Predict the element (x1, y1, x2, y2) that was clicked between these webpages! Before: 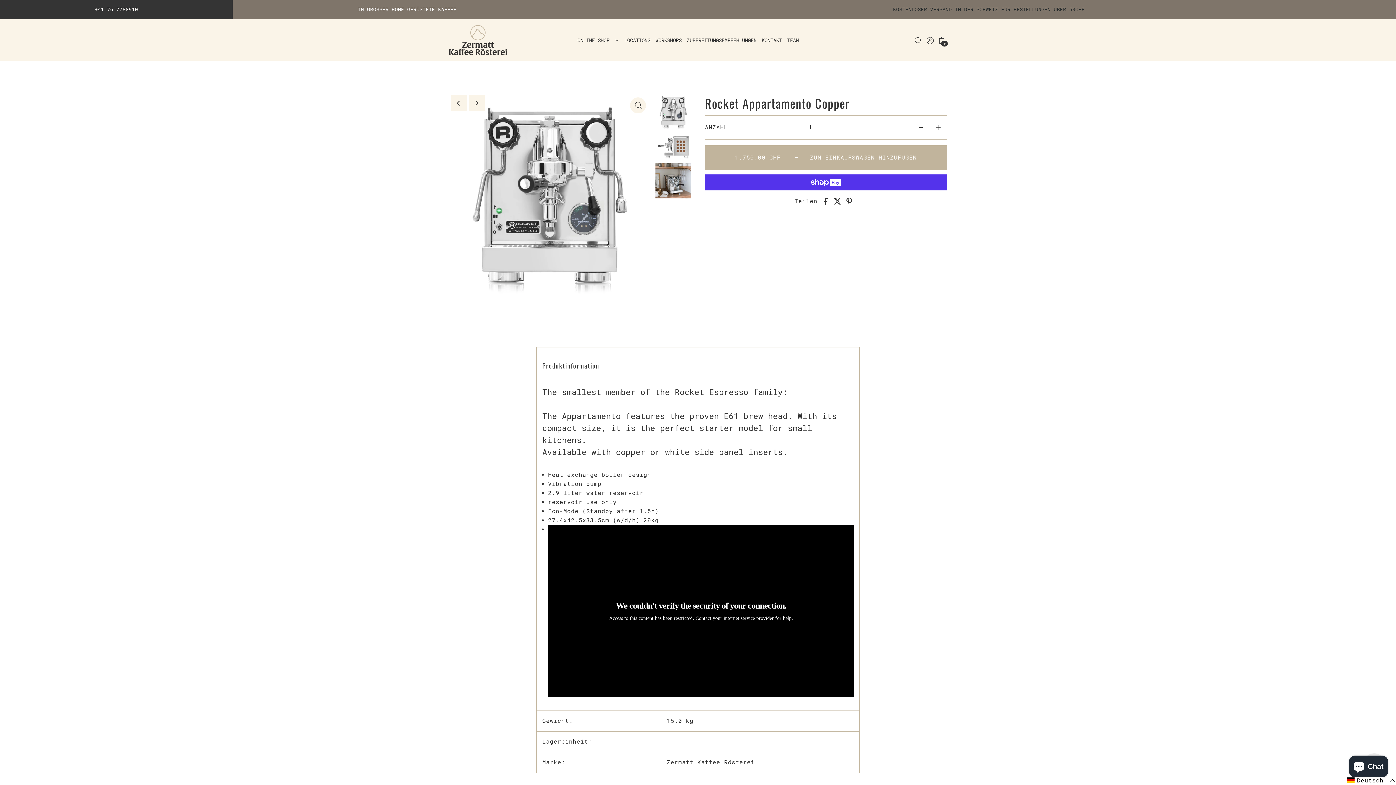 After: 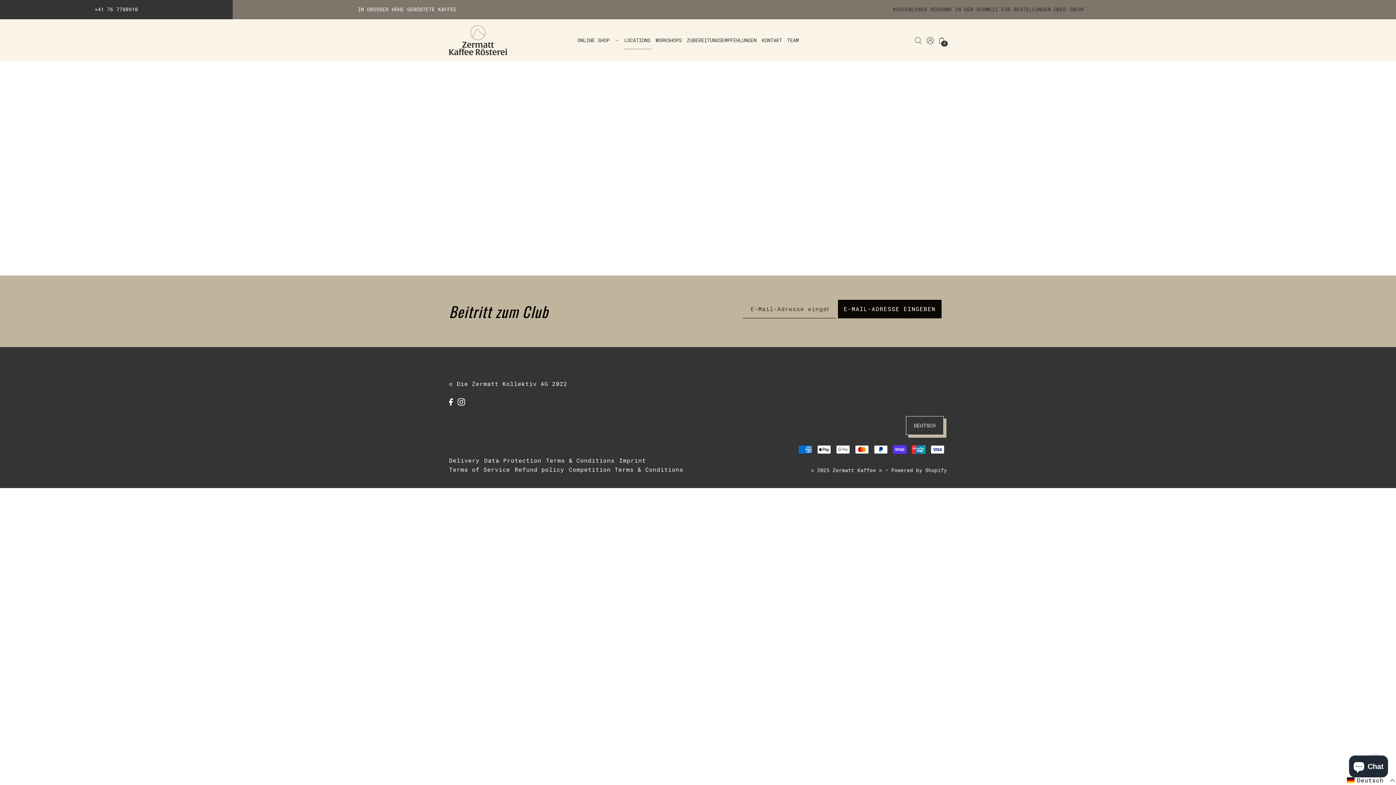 Action: label: LOCATIONS bbox: (621, 31, 653, 49)